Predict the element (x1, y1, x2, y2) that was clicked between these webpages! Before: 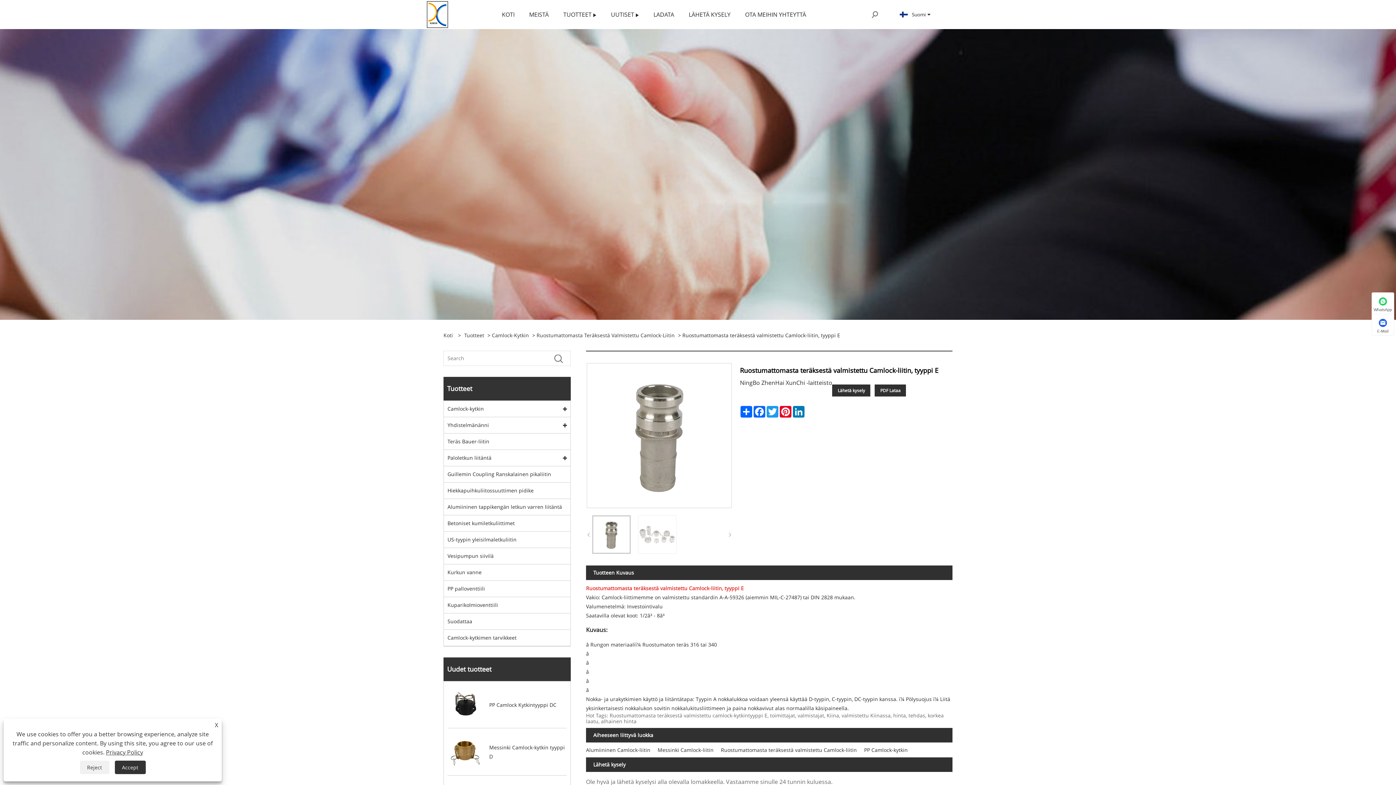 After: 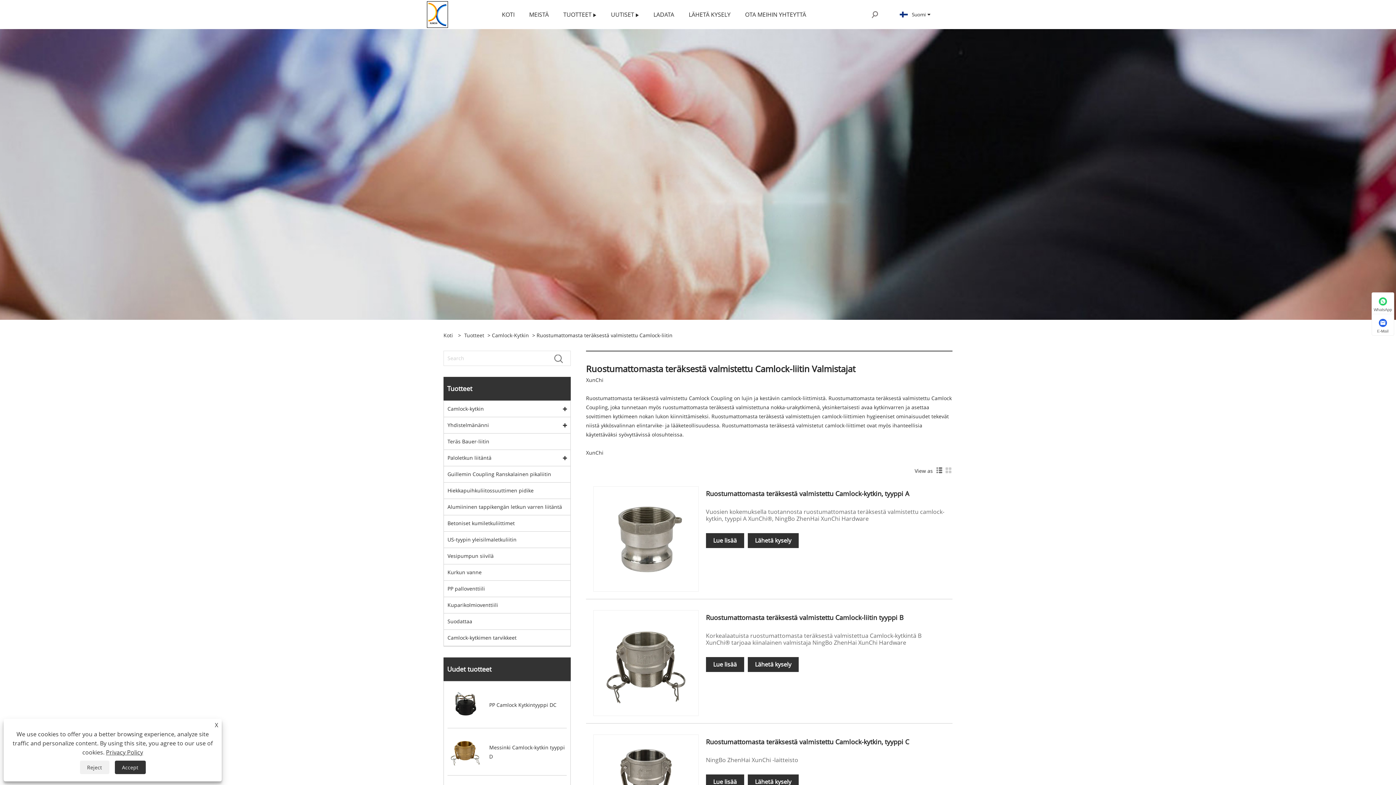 Action: bbox: (721, 746, 857, 754) label: Ruostumattomasta teräksestä valmistettu Camlock-liitin